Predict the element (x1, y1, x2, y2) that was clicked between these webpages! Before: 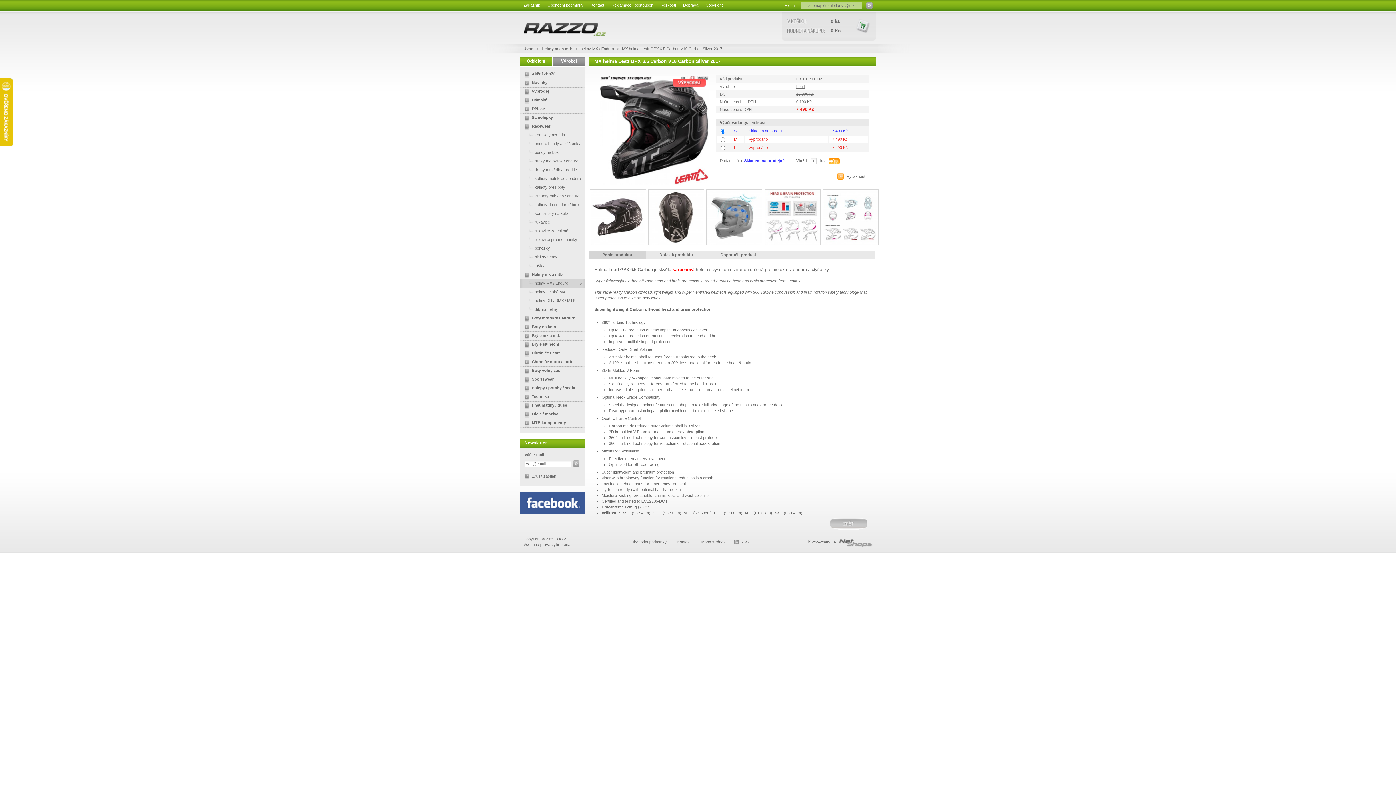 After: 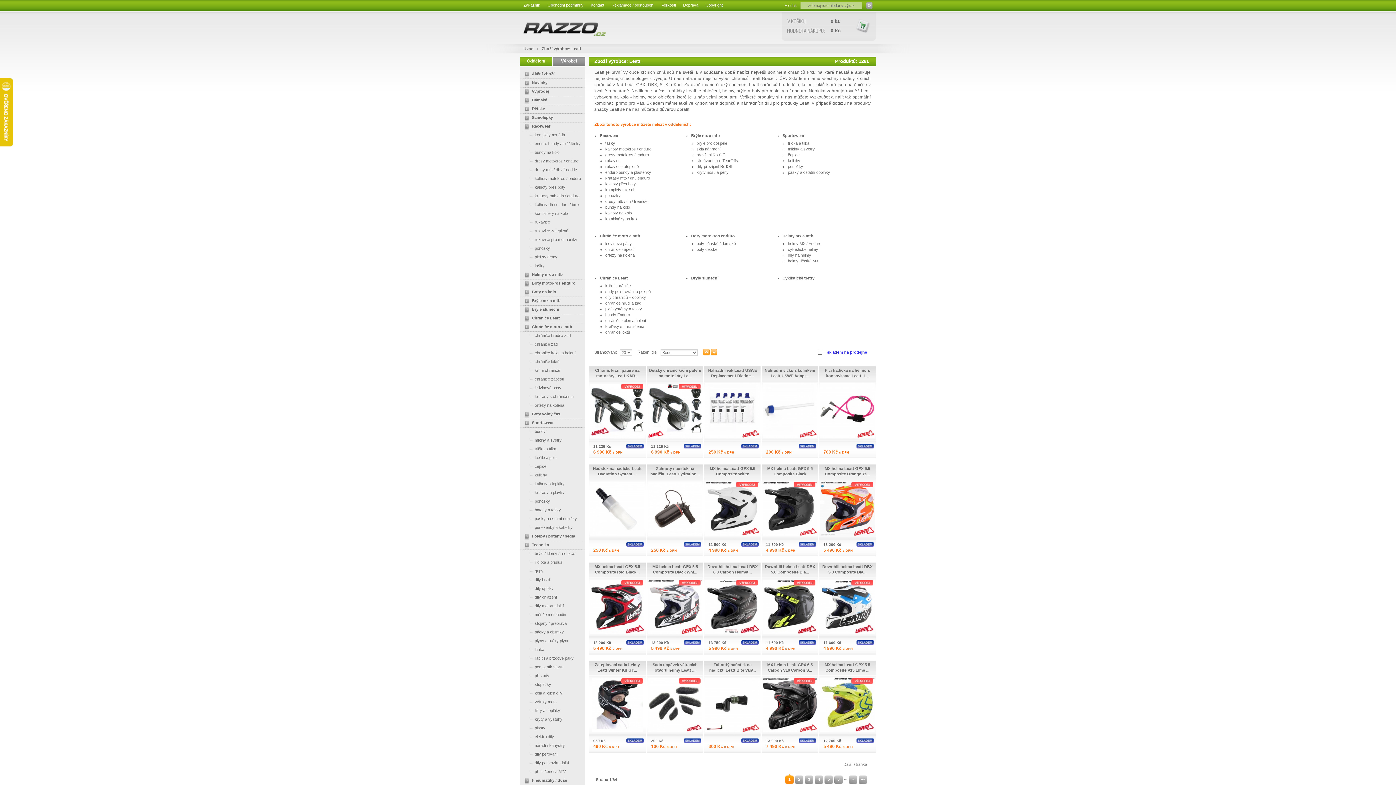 Action: bbox: (796, 84, 805, 88) label: Leatt